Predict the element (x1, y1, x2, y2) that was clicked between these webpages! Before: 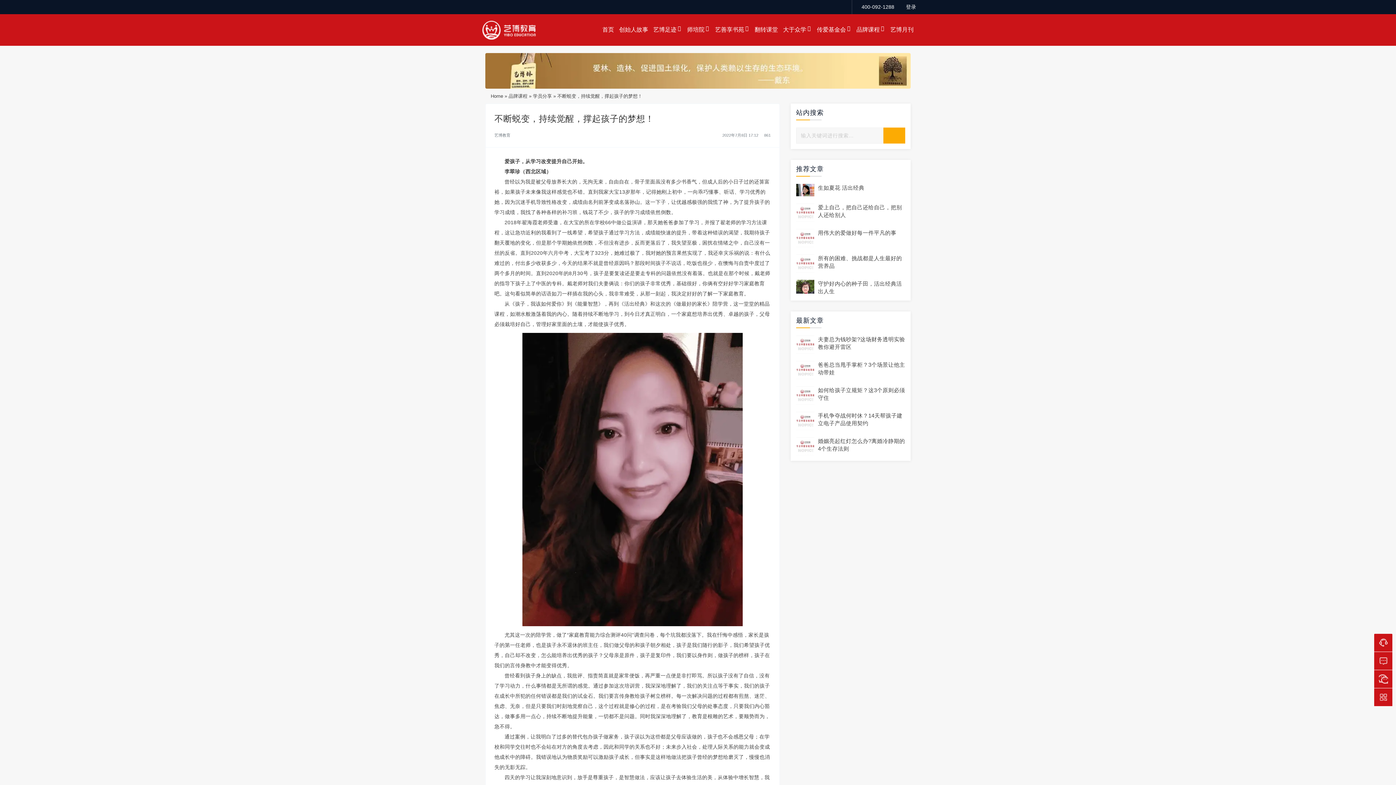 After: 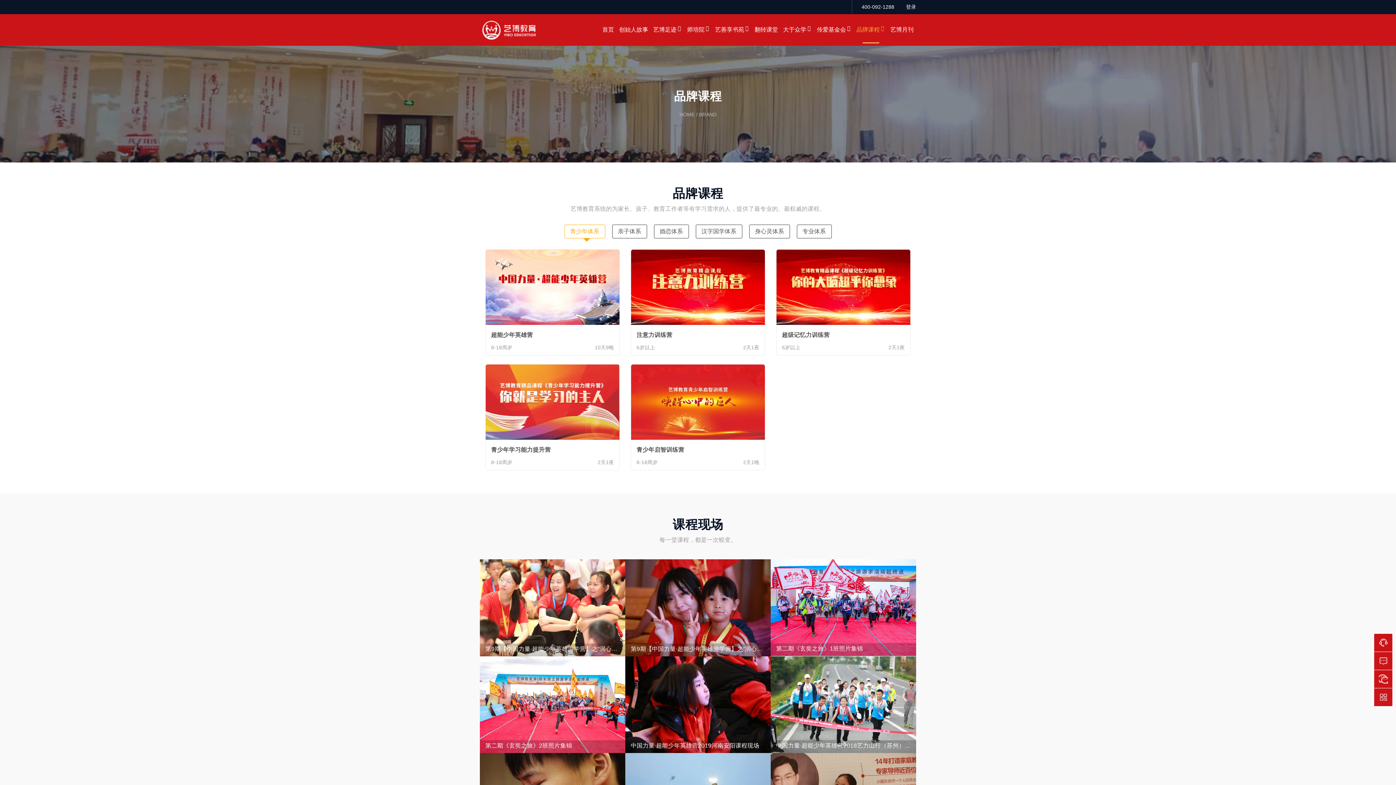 Action: bbox: (854, 14, 888, 45) label: 品牌课程